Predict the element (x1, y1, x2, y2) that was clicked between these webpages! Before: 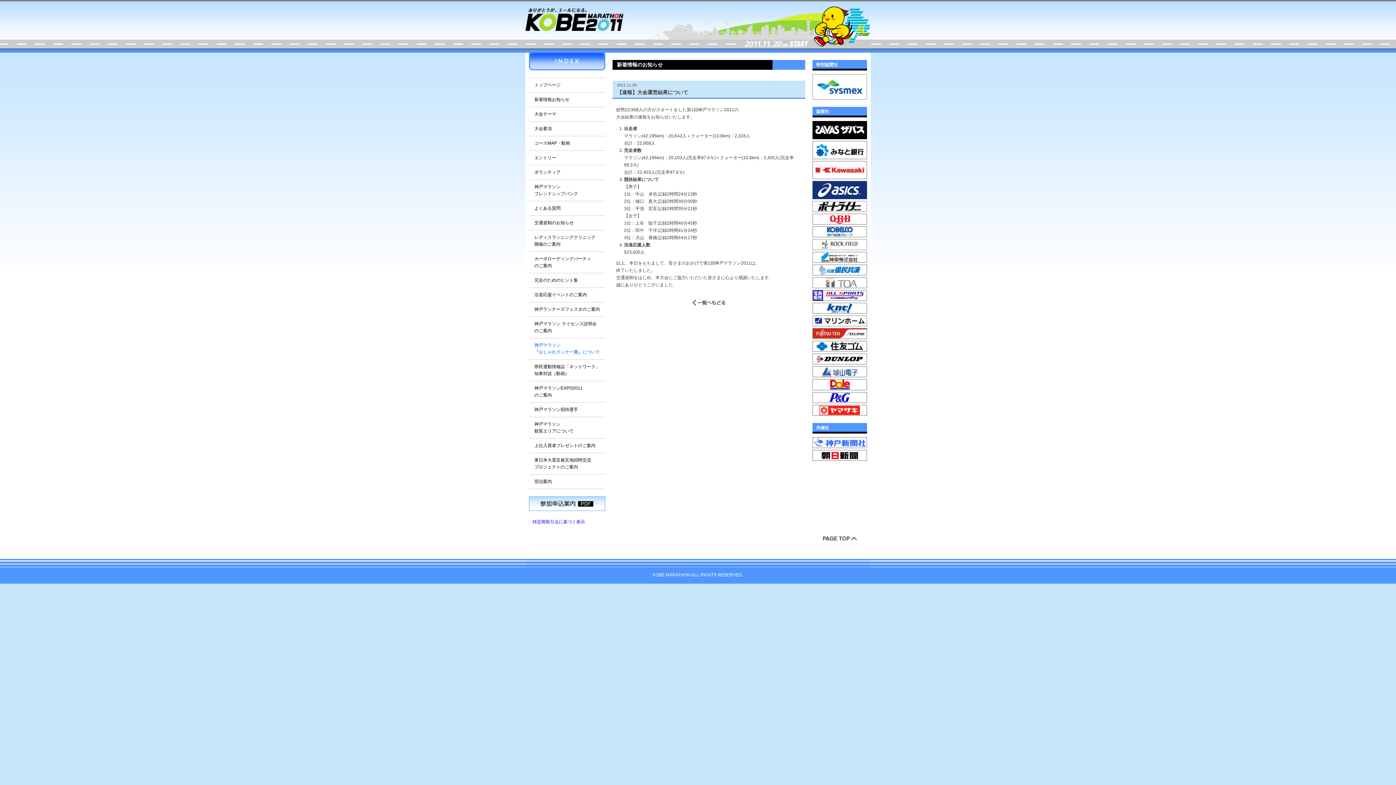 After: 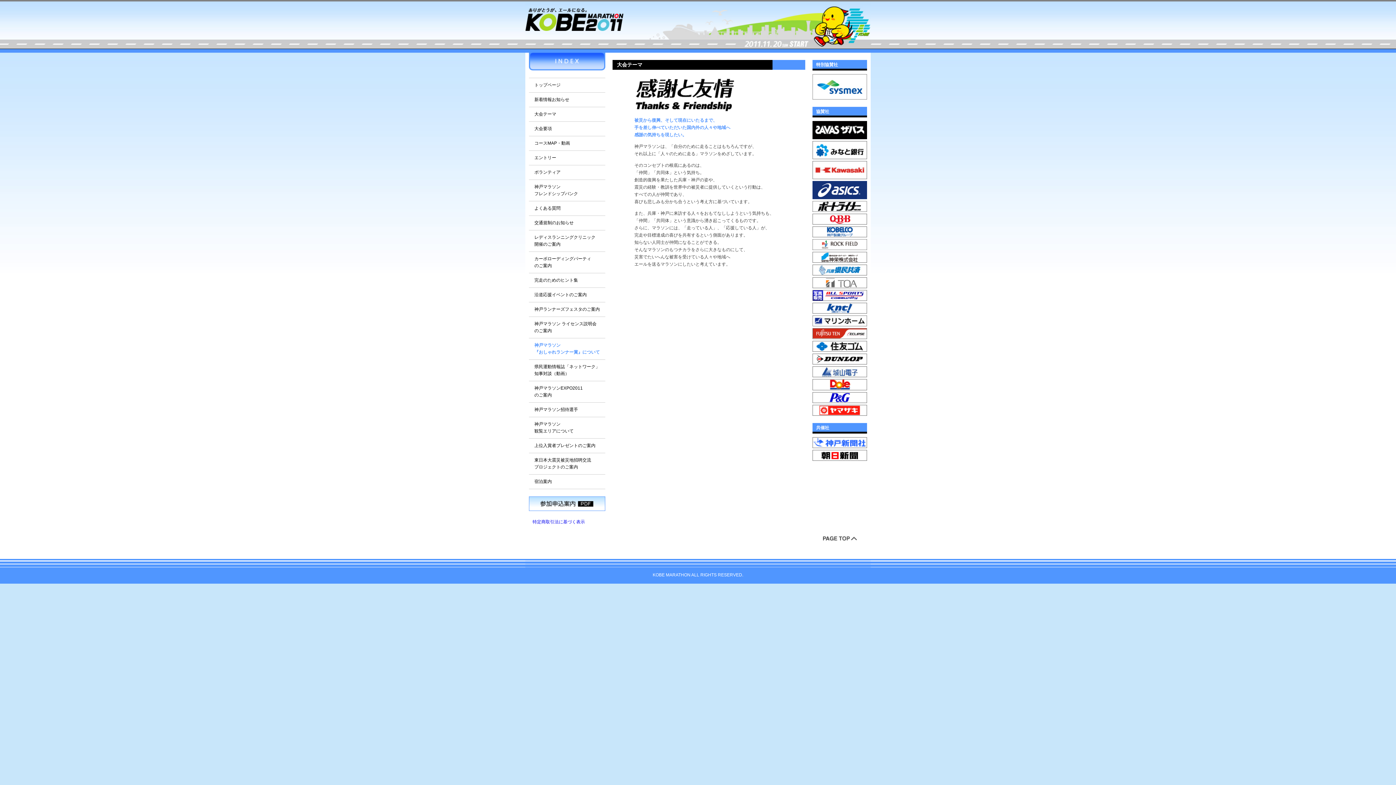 Action: bbox: (529, 107, 605, 121) label: 大会テーマ